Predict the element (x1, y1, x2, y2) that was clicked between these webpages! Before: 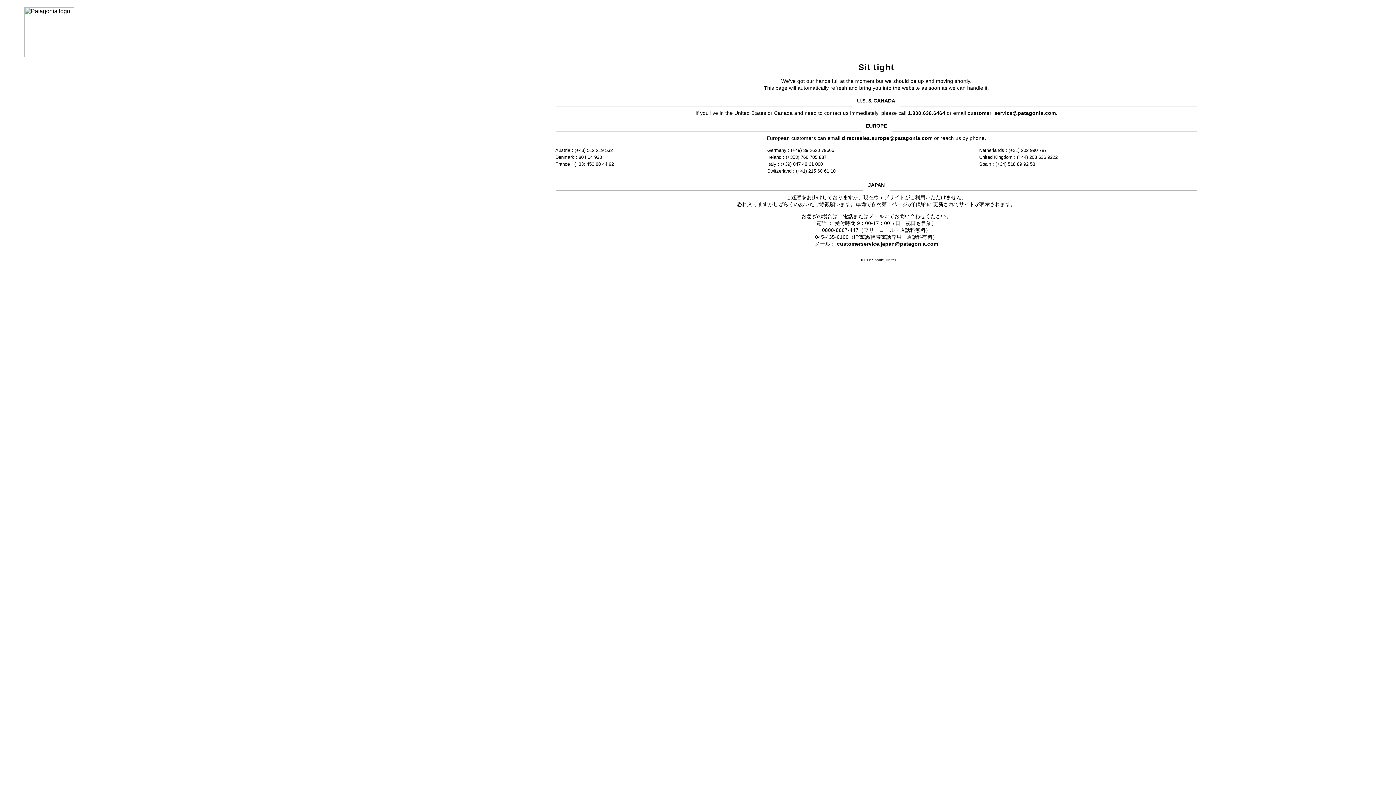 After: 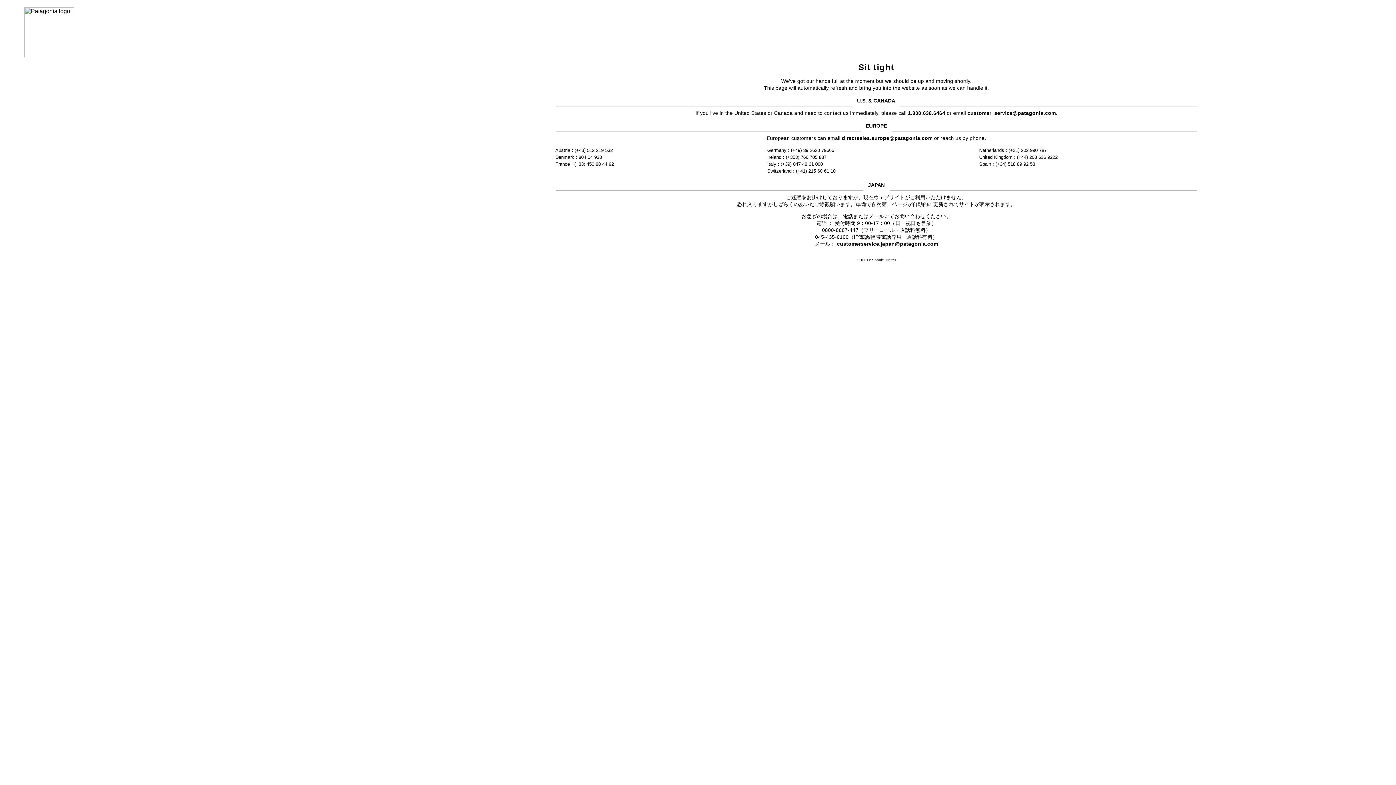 Action: bbox: (842, 135, 932, 141) label: directsales.europe@patagonia.com